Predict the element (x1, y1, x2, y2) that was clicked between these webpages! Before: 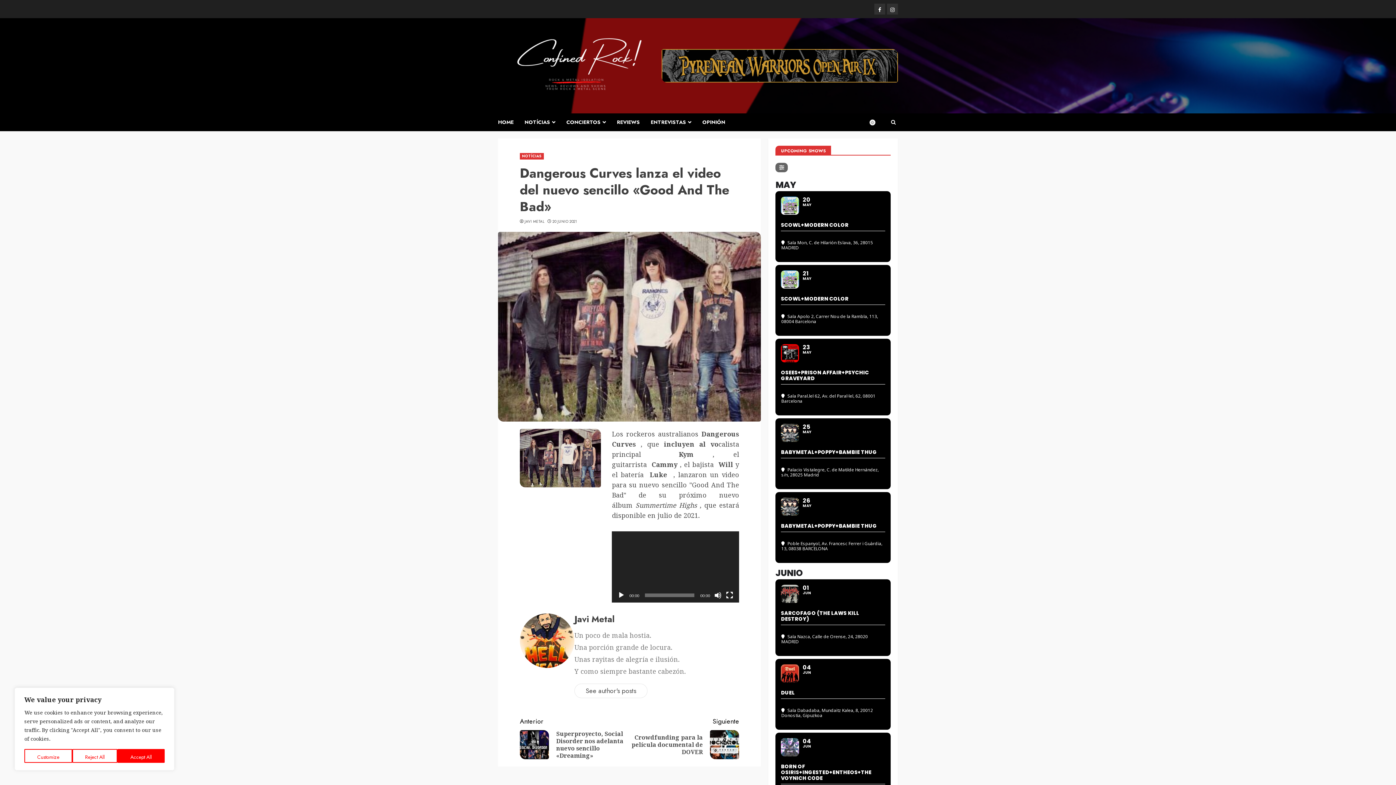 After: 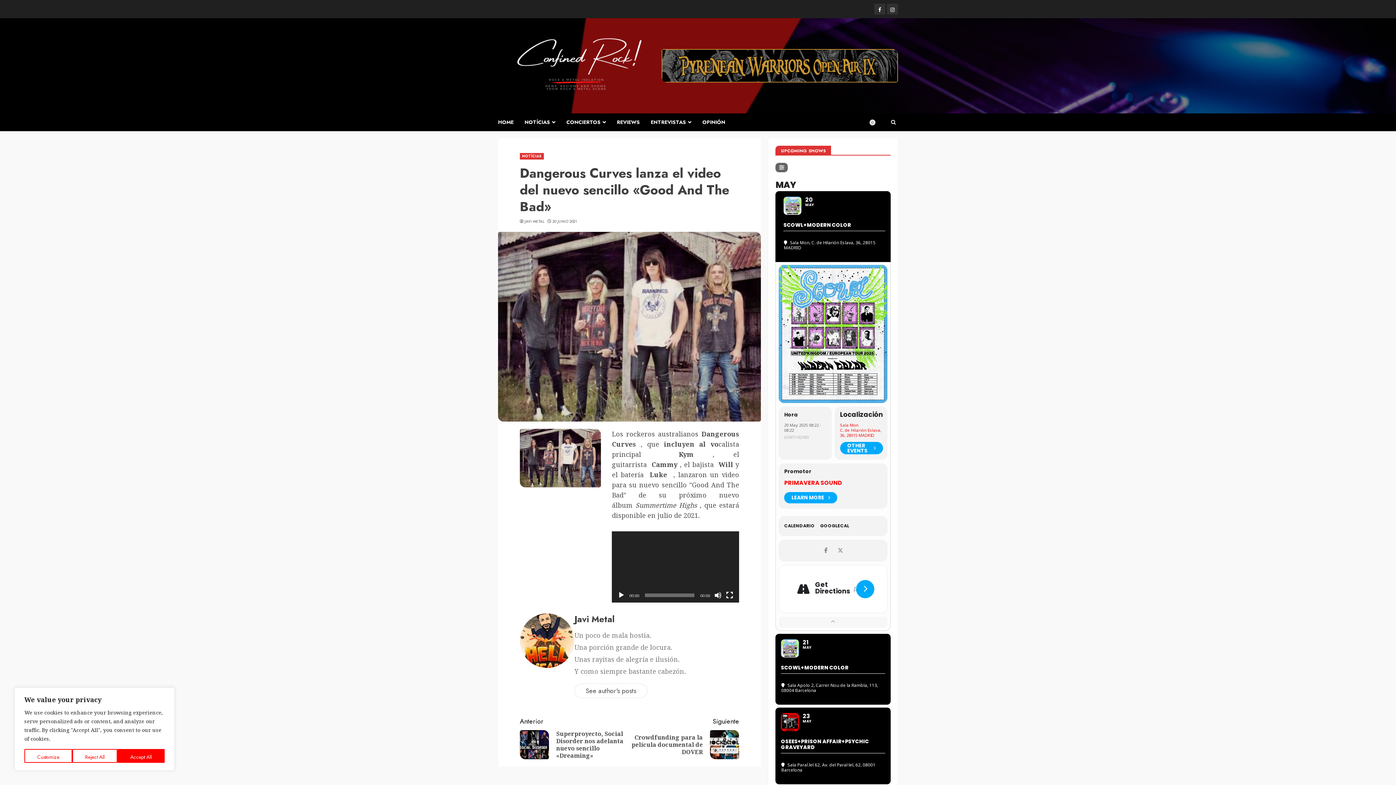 Action: label: 20
MAY
SCOWL+MODERN COLOR
Sala Mon, C. de Hilarión Eslava, 36, 28015 MADRID bbox: (775, 191, 890, 262)